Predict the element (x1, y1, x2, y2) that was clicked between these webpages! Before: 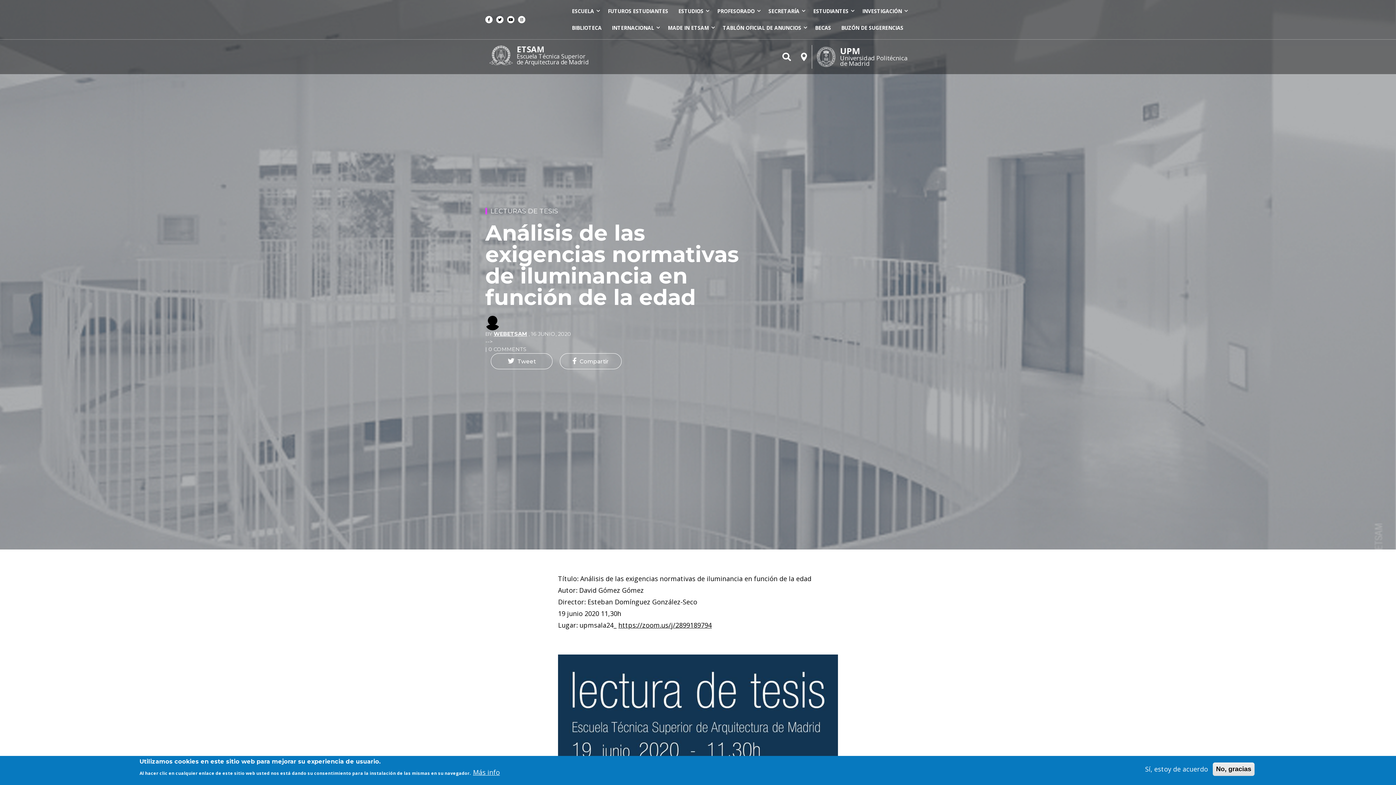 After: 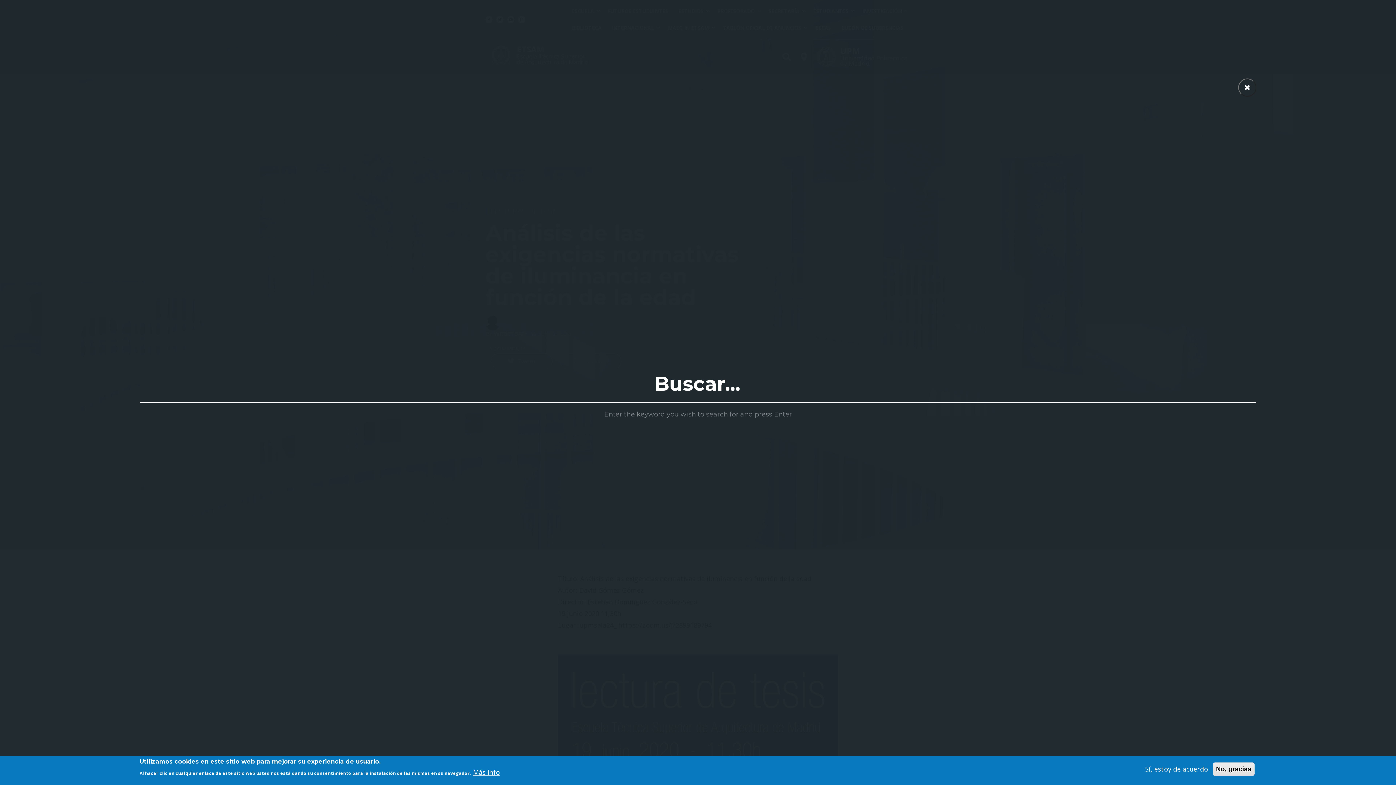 Action: bbox: (782, 50, 797, 63)